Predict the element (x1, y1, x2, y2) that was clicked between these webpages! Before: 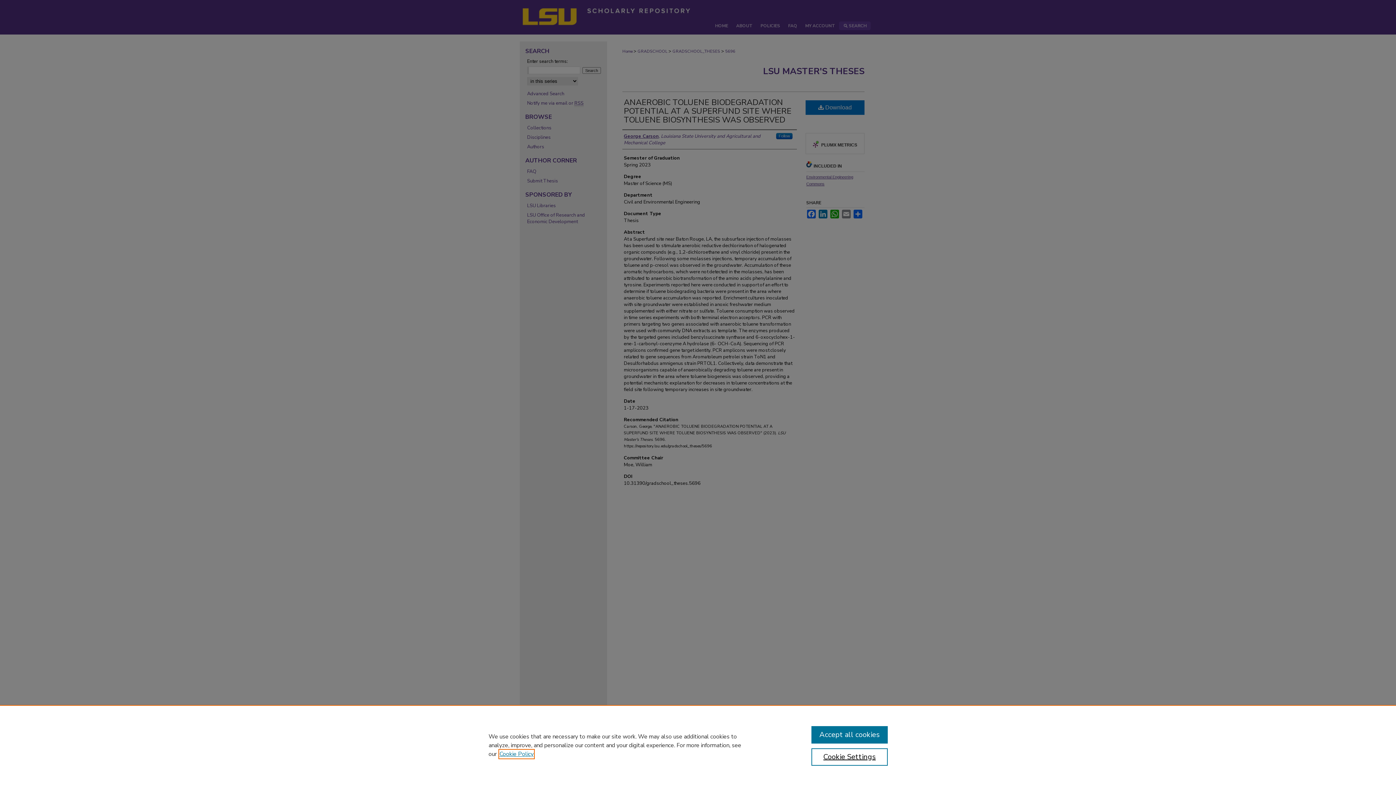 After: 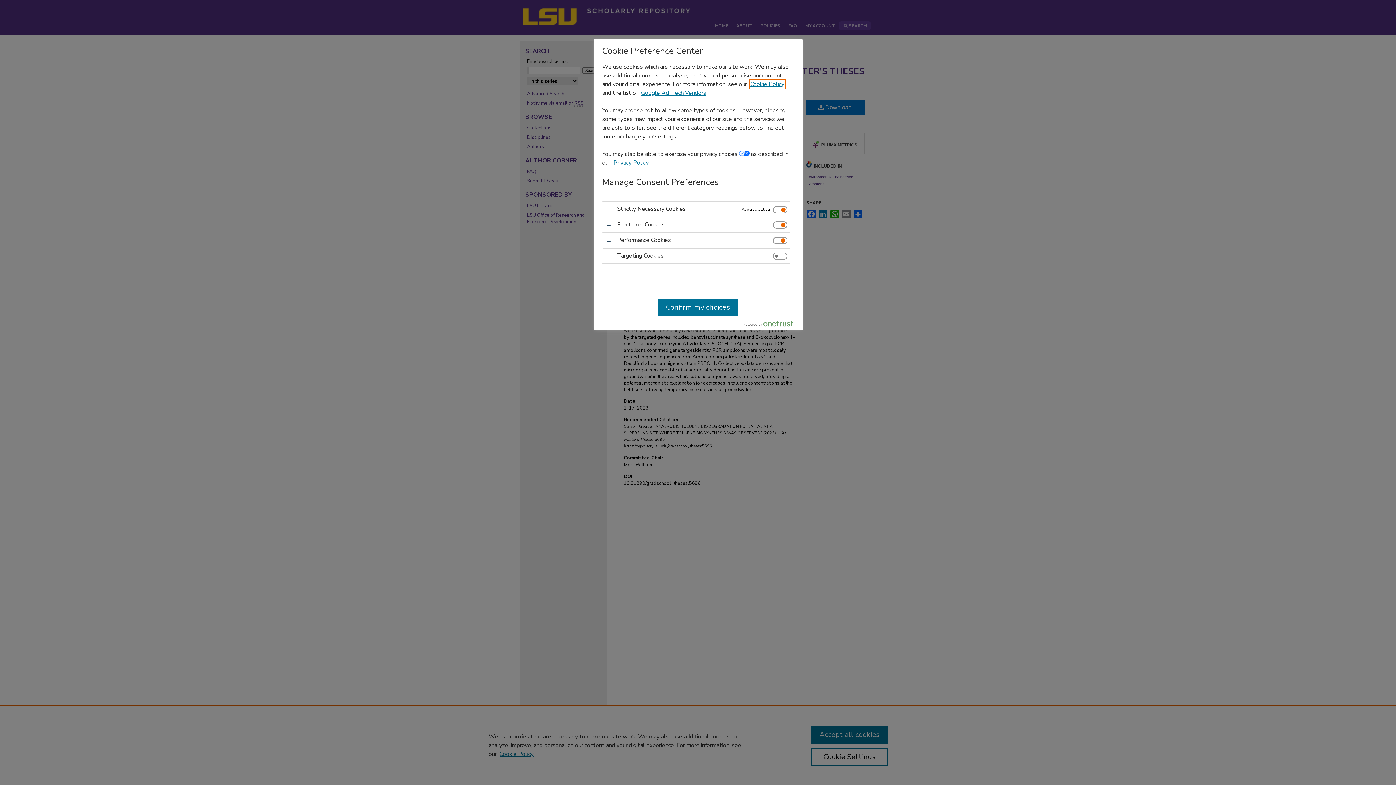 Action: label: Cookie Settings bbox: (811, 748, 887, 766)